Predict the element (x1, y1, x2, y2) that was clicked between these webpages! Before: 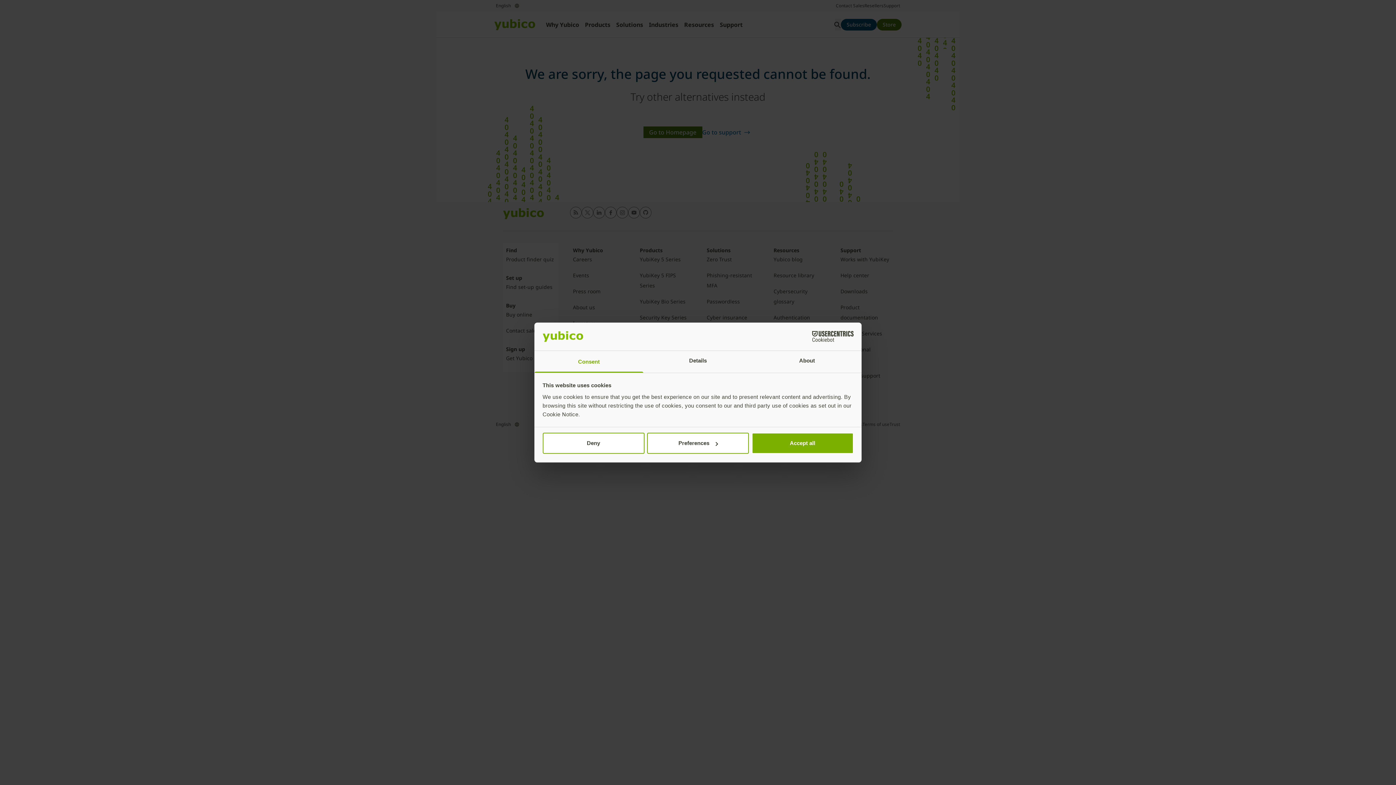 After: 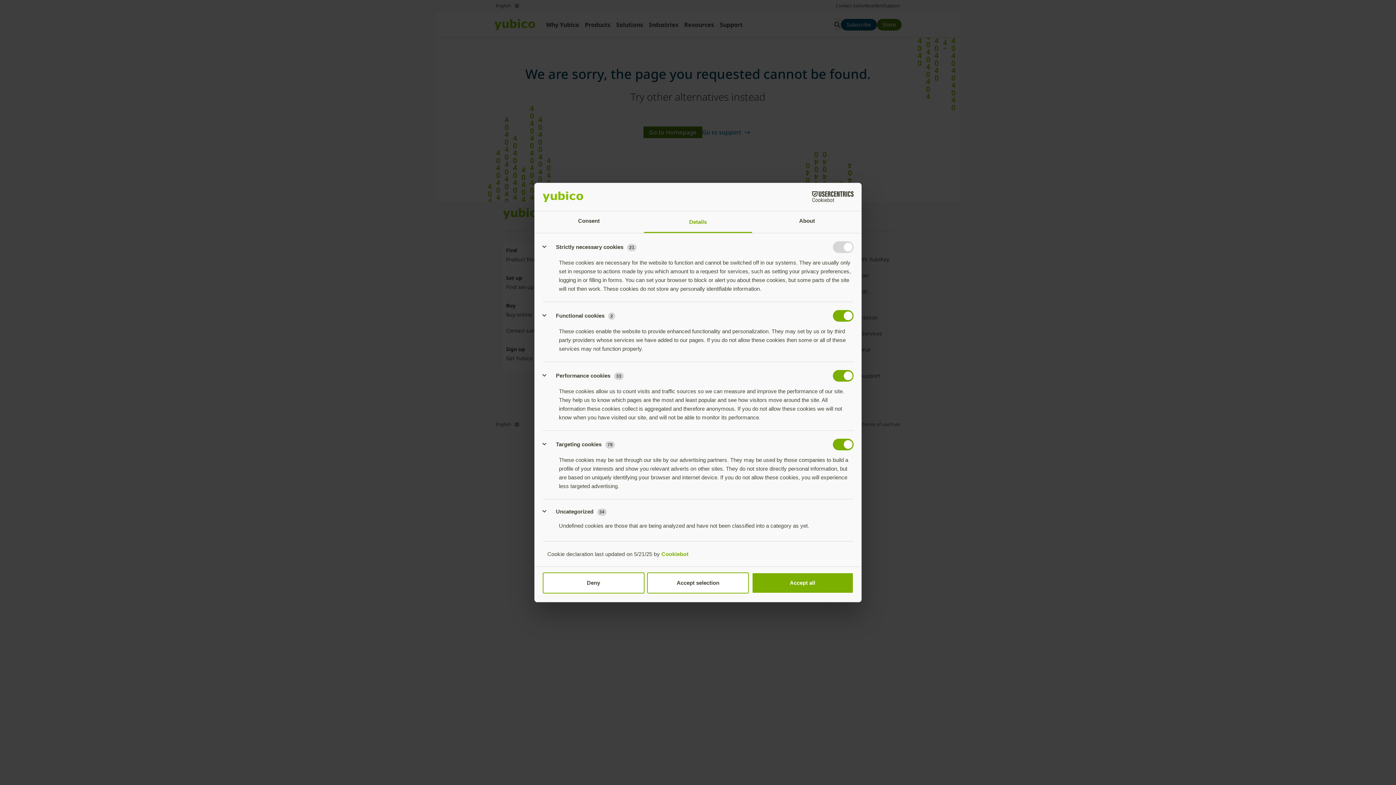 Action: label: Preferences bbox: (647, 433, 749, 454)